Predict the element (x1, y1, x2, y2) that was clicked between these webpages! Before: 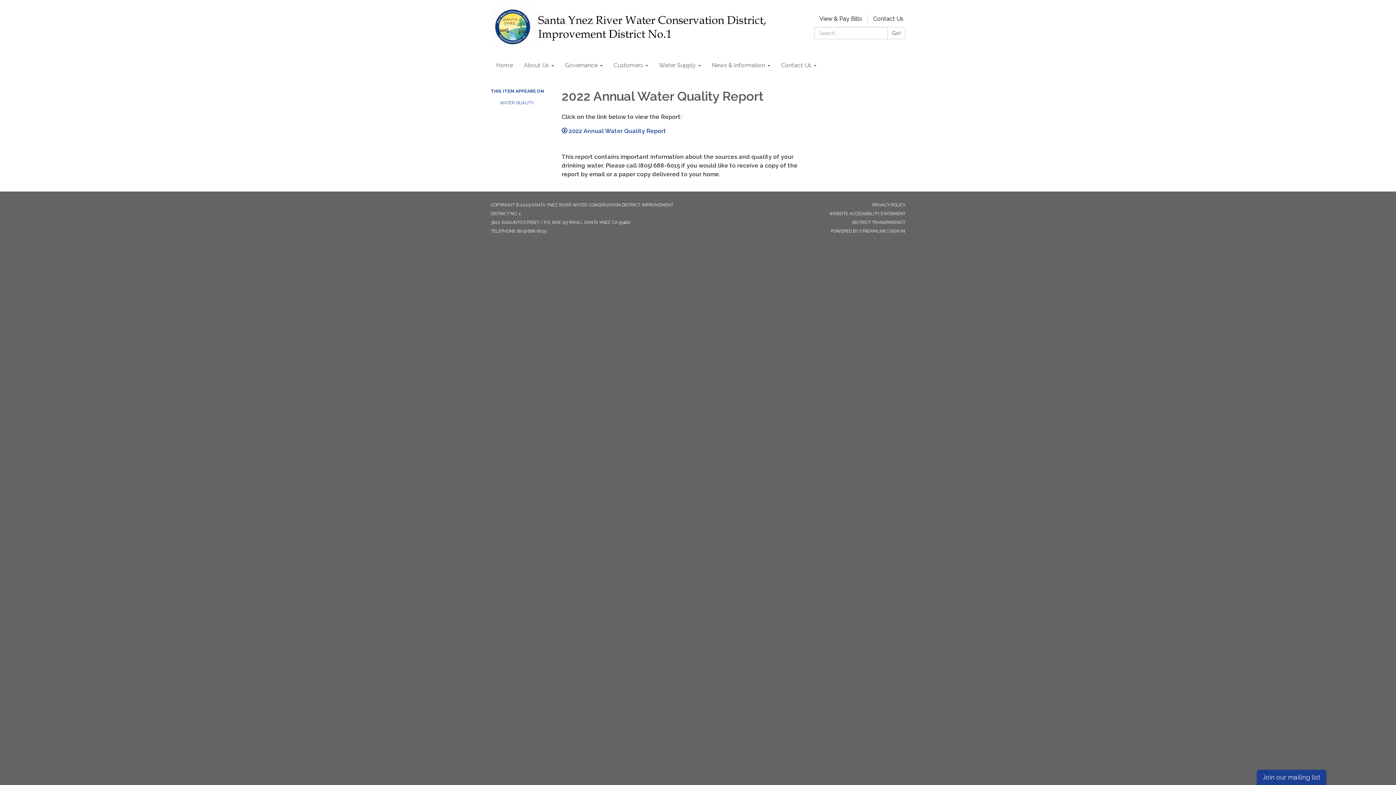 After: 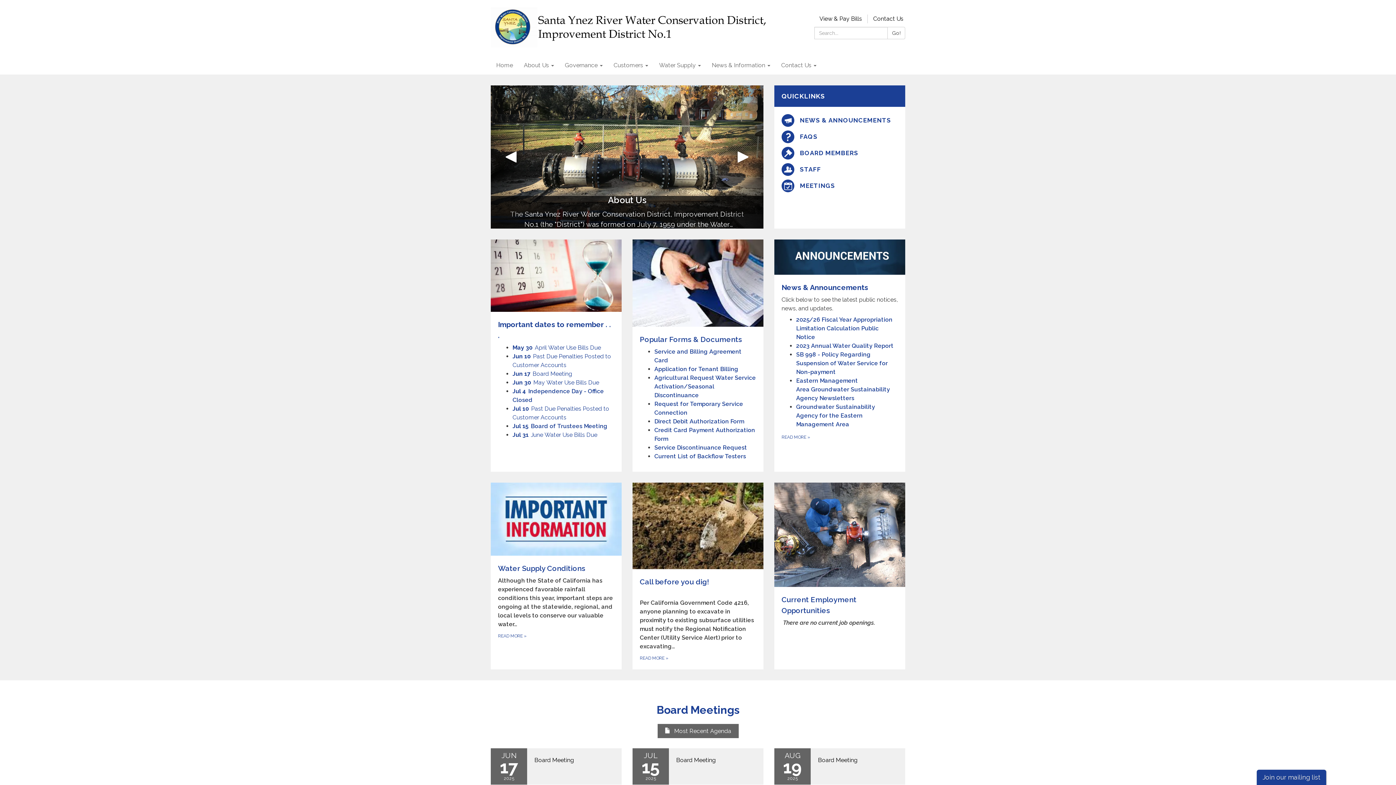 Action: bbox: (490, 56, 518, 74) label: Home